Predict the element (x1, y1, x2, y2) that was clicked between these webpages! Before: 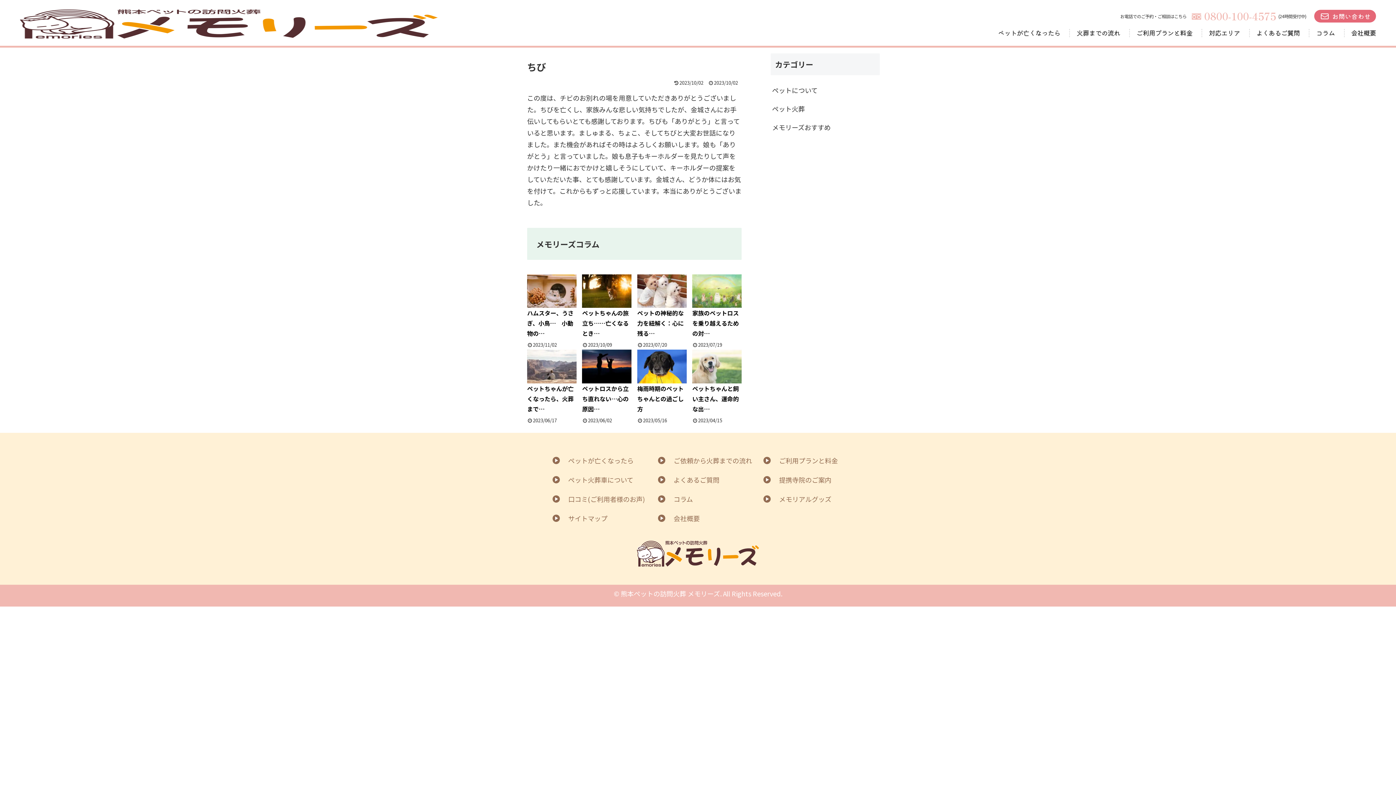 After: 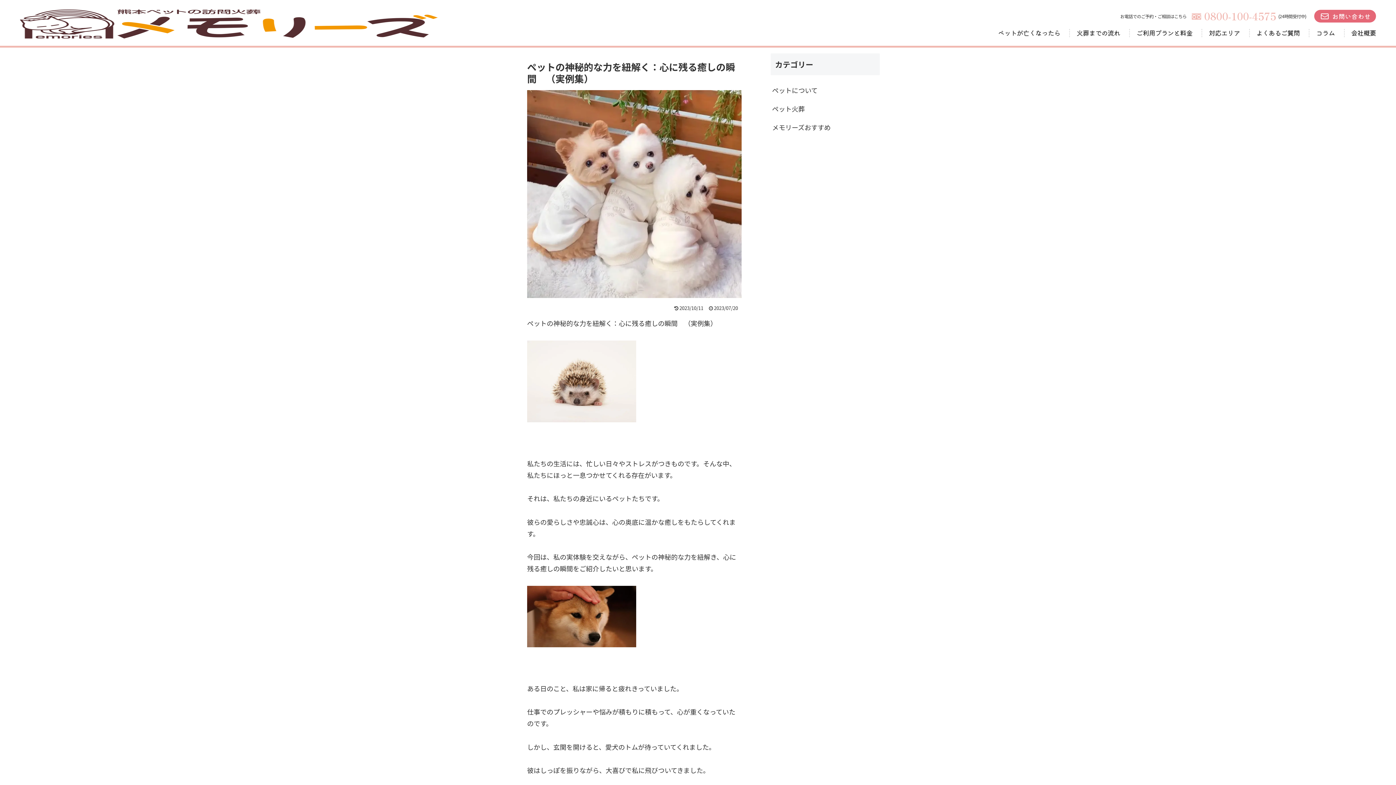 Action: label: ペットの神秘的な力を紐解く：心に残る… bbox: (637, 274, 686, 338)